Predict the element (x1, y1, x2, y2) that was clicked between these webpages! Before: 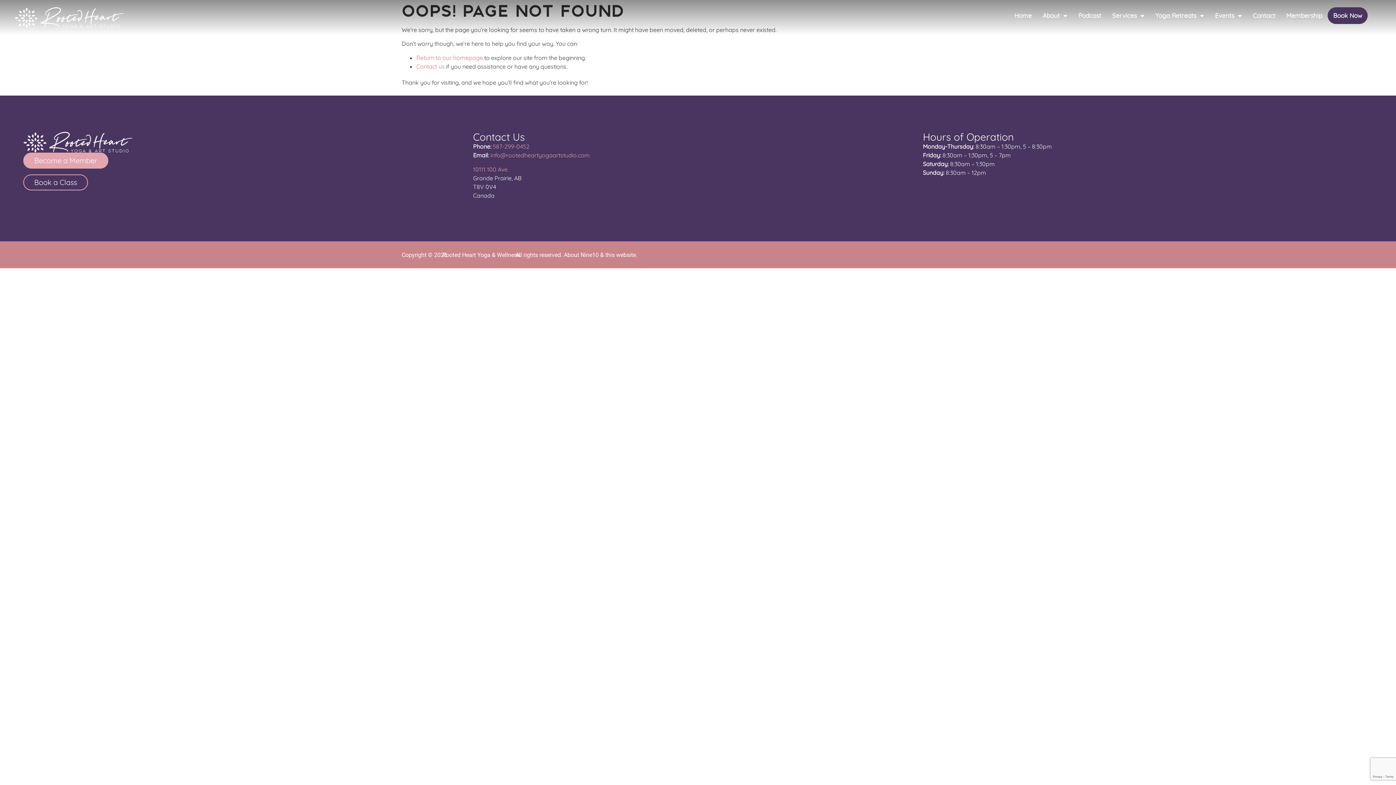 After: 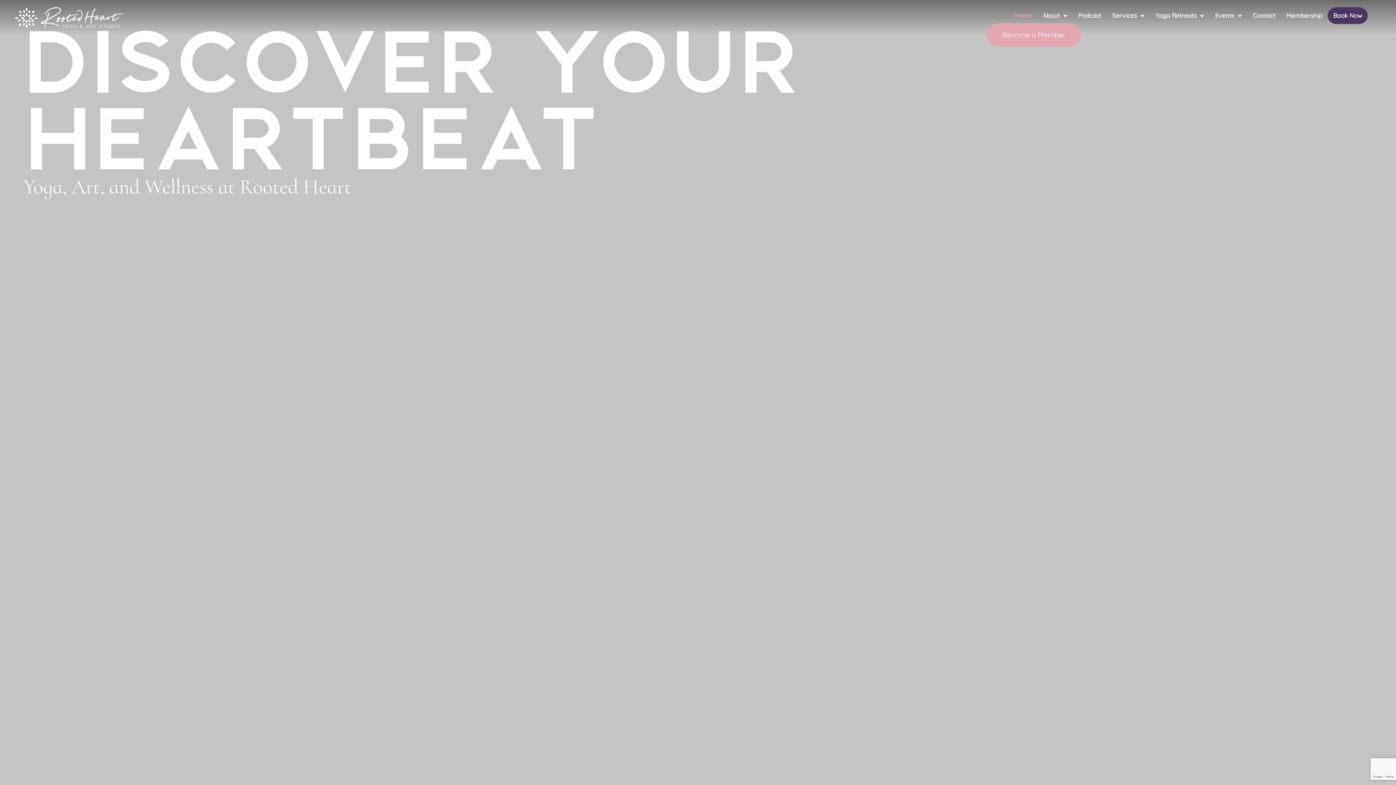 Action: label: Home bbox: (1009, 7, 1037, 24)